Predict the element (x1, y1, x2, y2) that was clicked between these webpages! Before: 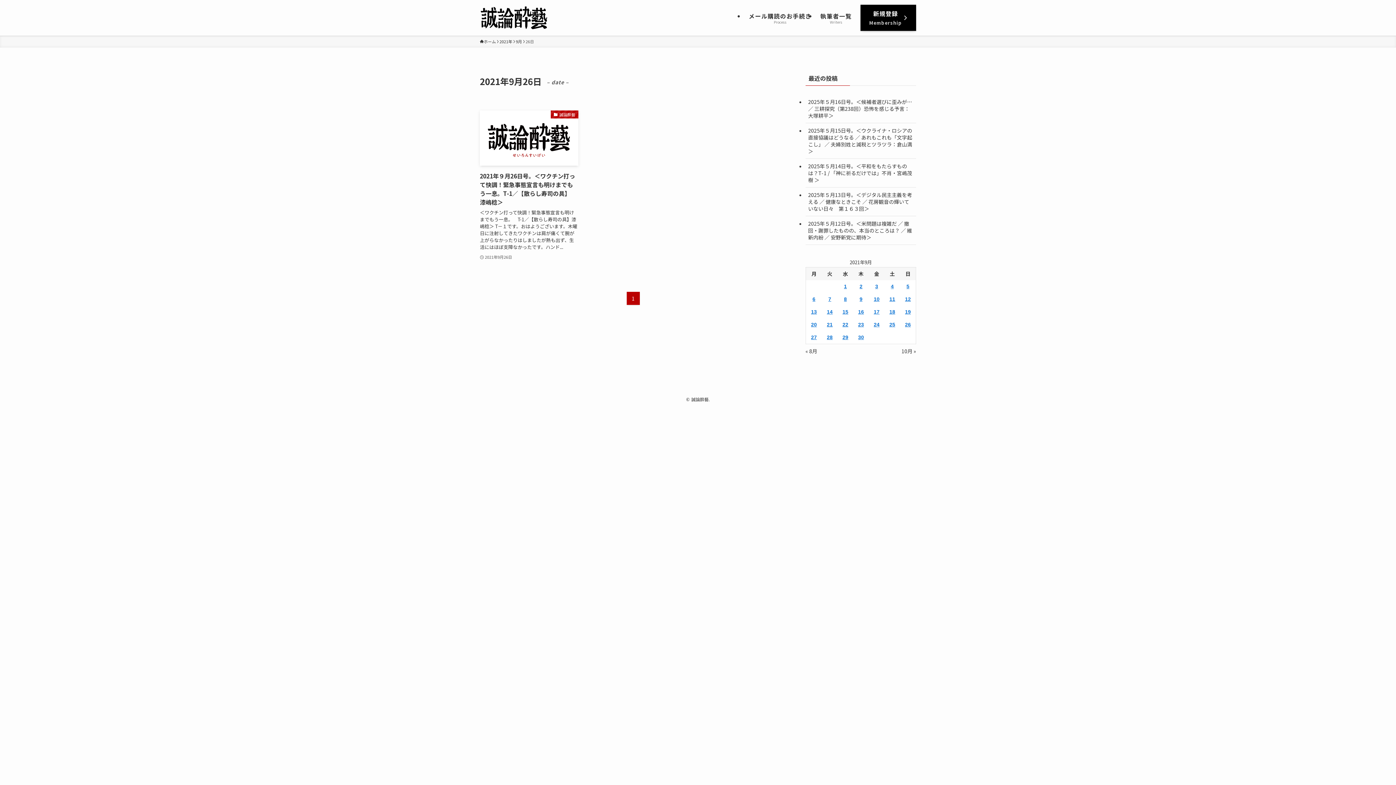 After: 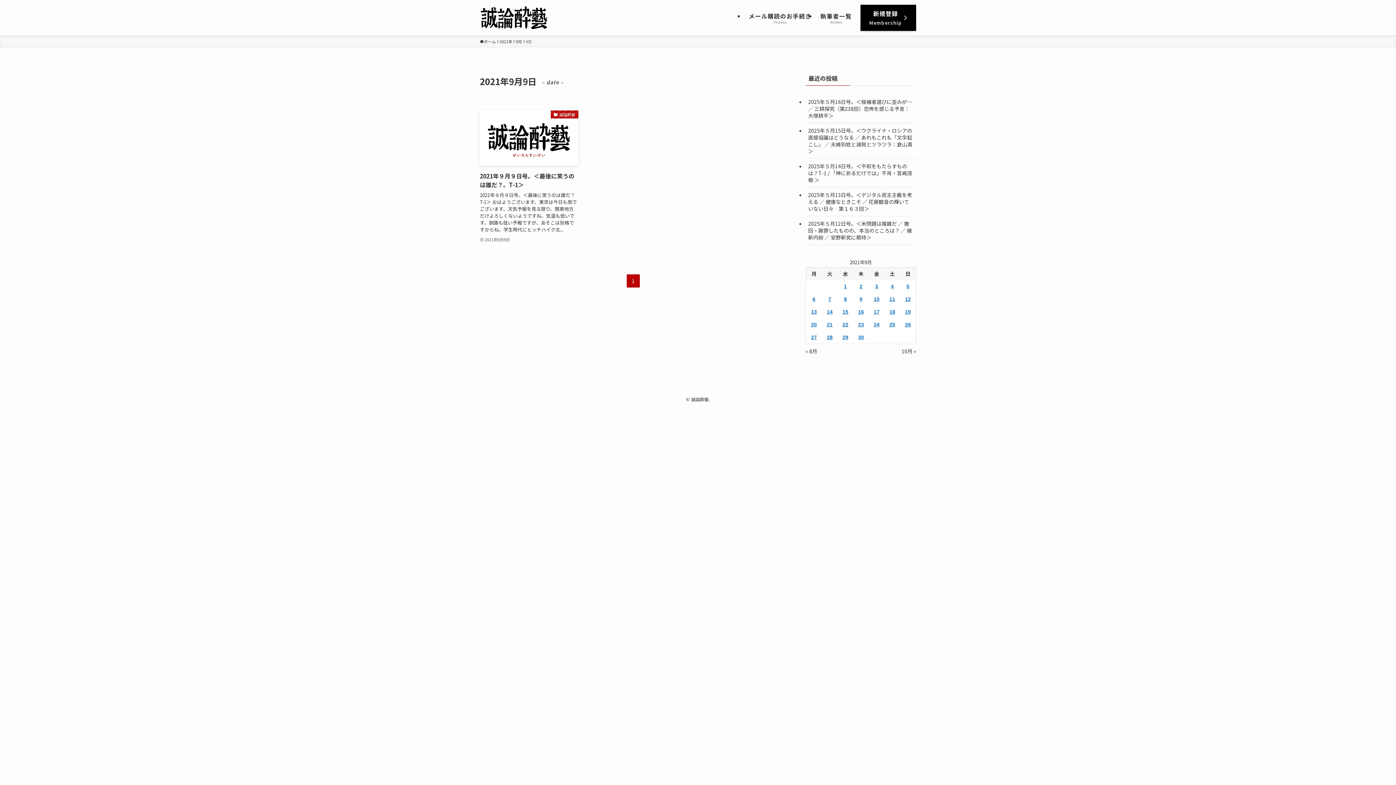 Action: bbox: (853, 292, 869, 305) label: 2021年9月9日 に投稿を公開